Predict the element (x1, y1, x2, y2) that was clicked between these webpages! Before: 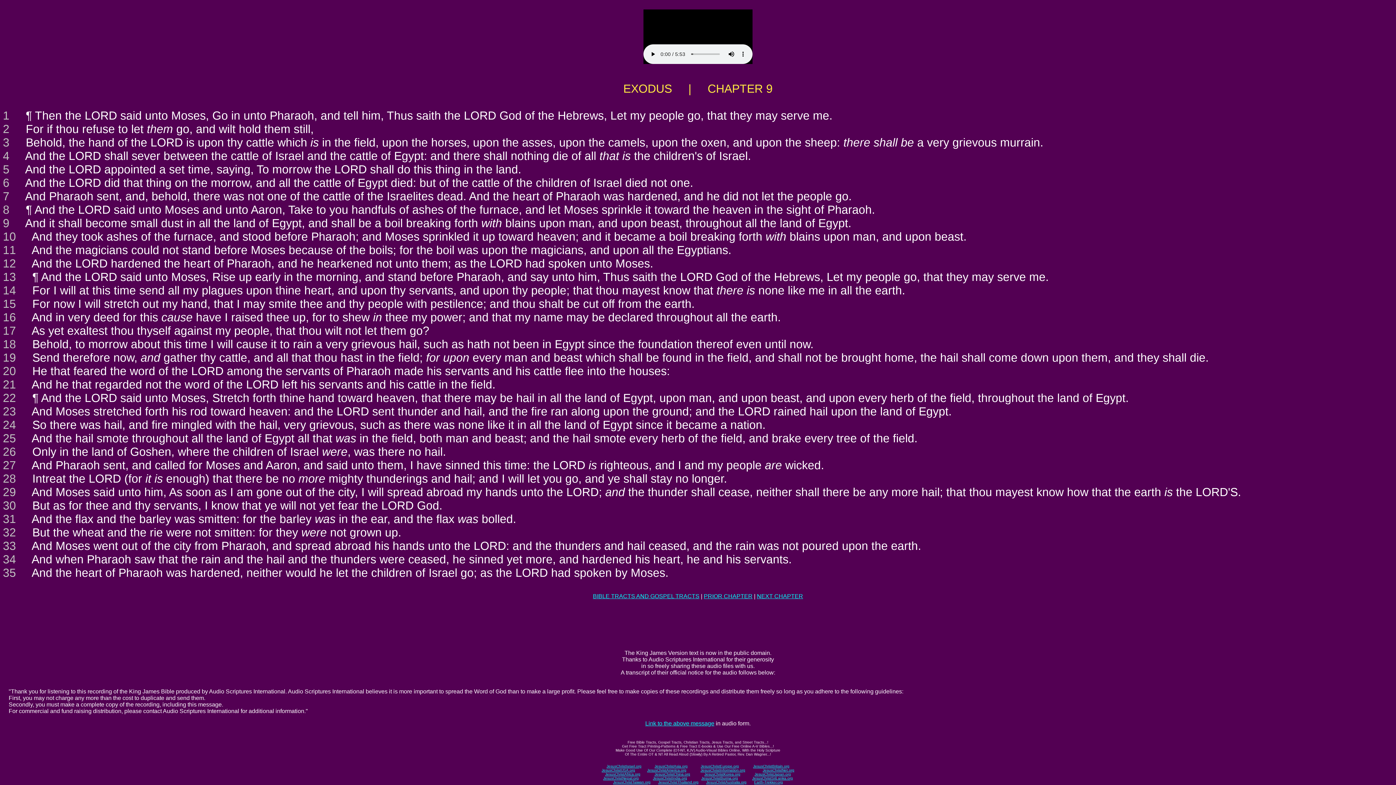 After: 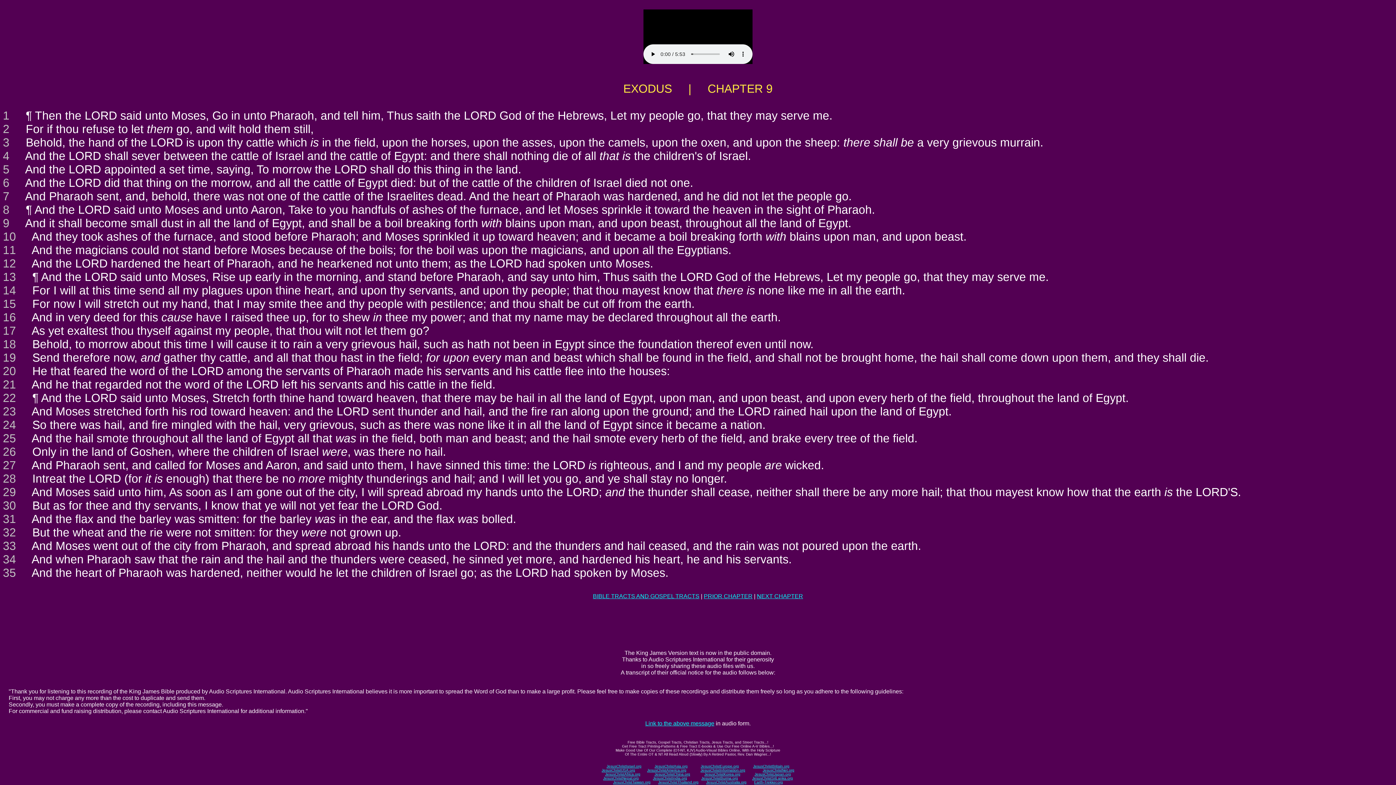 Action: label: JesusChristJapan.org bbox: (754, 772, 791, 776)